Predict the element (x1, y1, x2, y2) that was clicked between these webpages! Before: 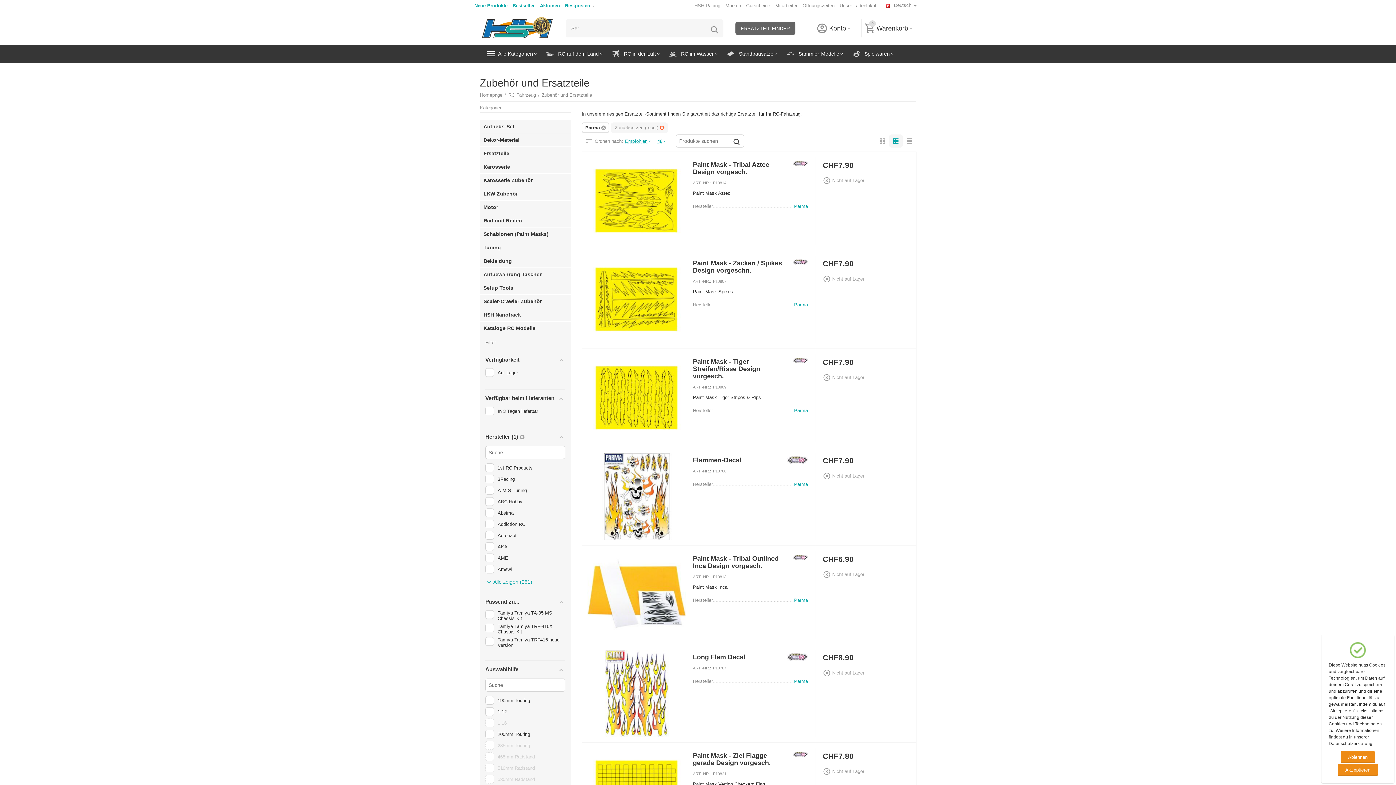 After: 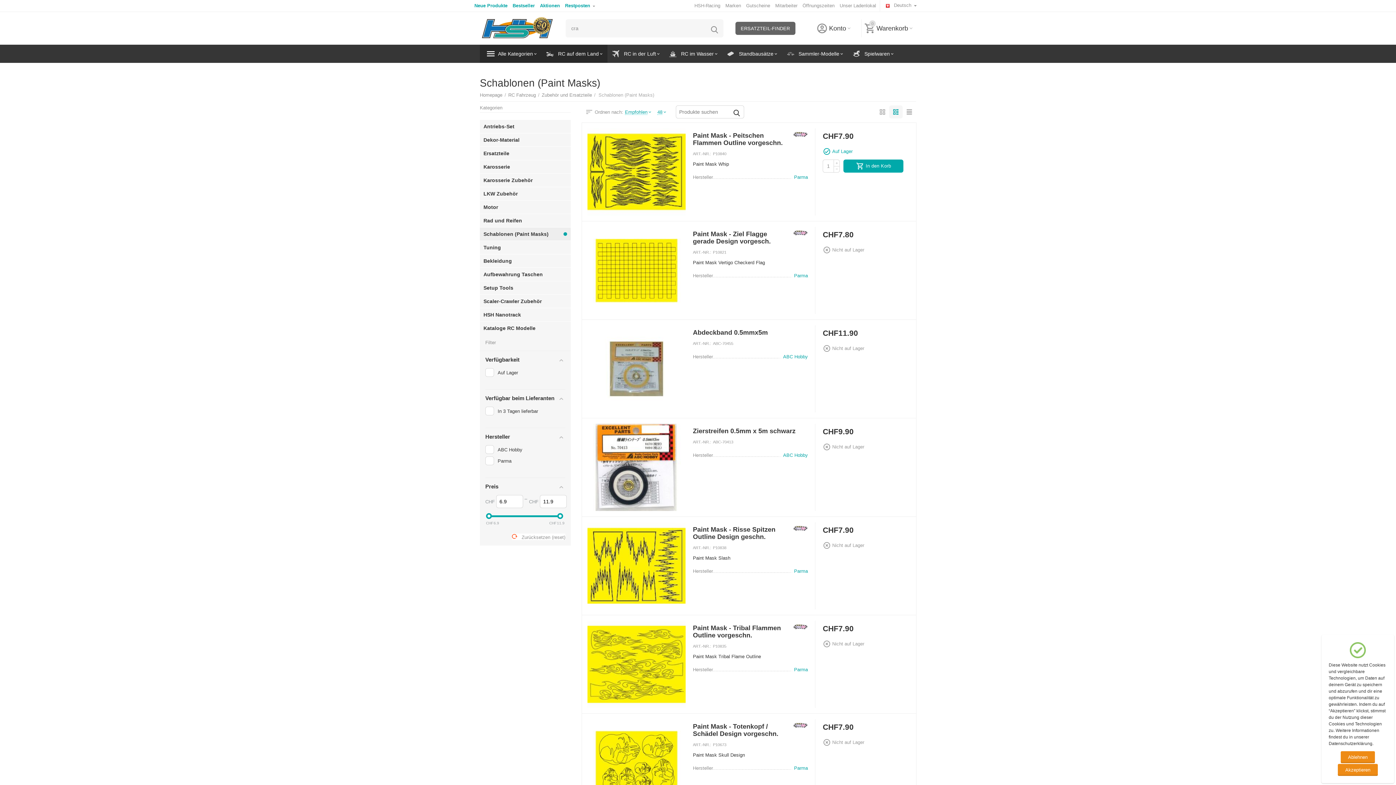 Action: bbox: (483, 231, 561, 237) label: Schablonen (Paint Masks)